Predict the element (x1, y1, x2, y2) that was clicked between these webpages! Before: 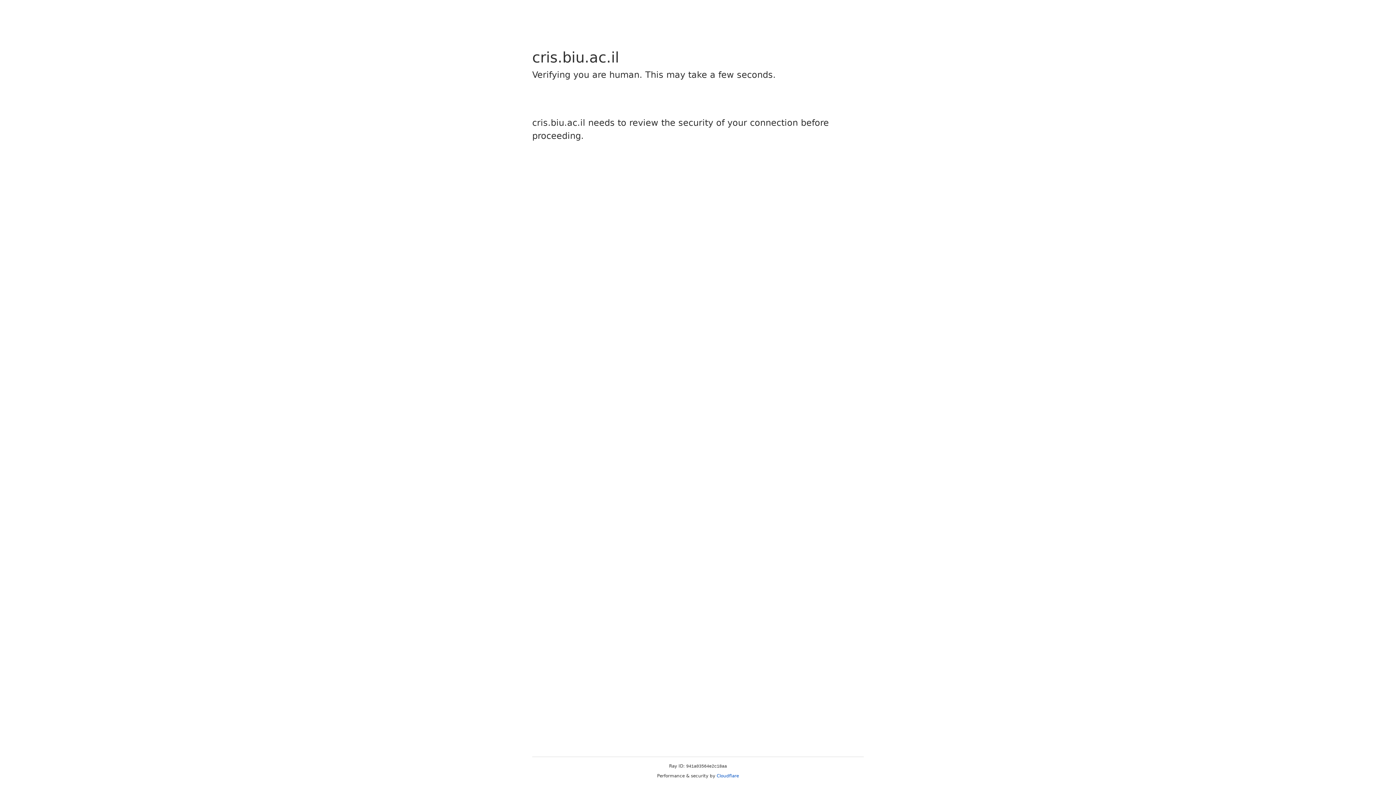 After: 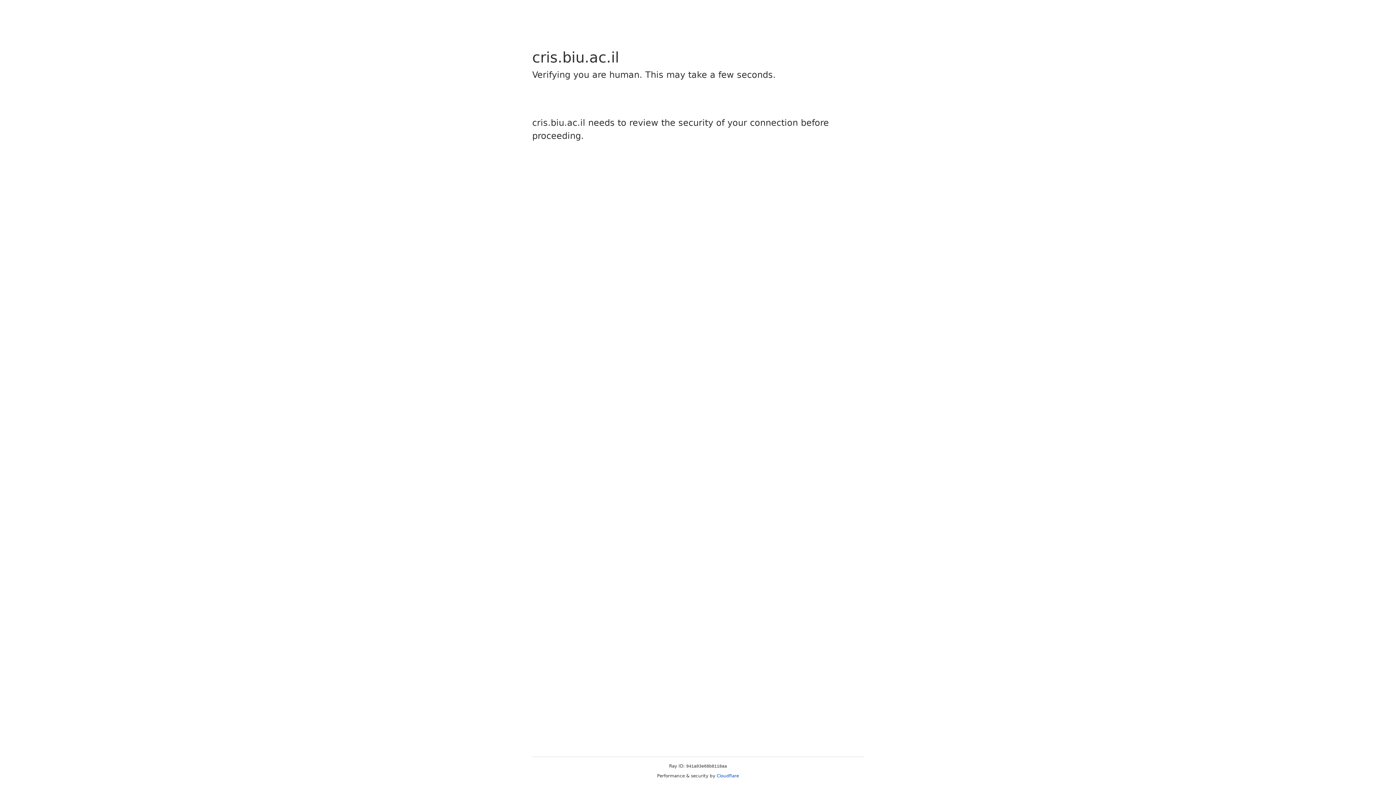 Action: bbox: (716, 773, 739, 778) label: Cloudflare